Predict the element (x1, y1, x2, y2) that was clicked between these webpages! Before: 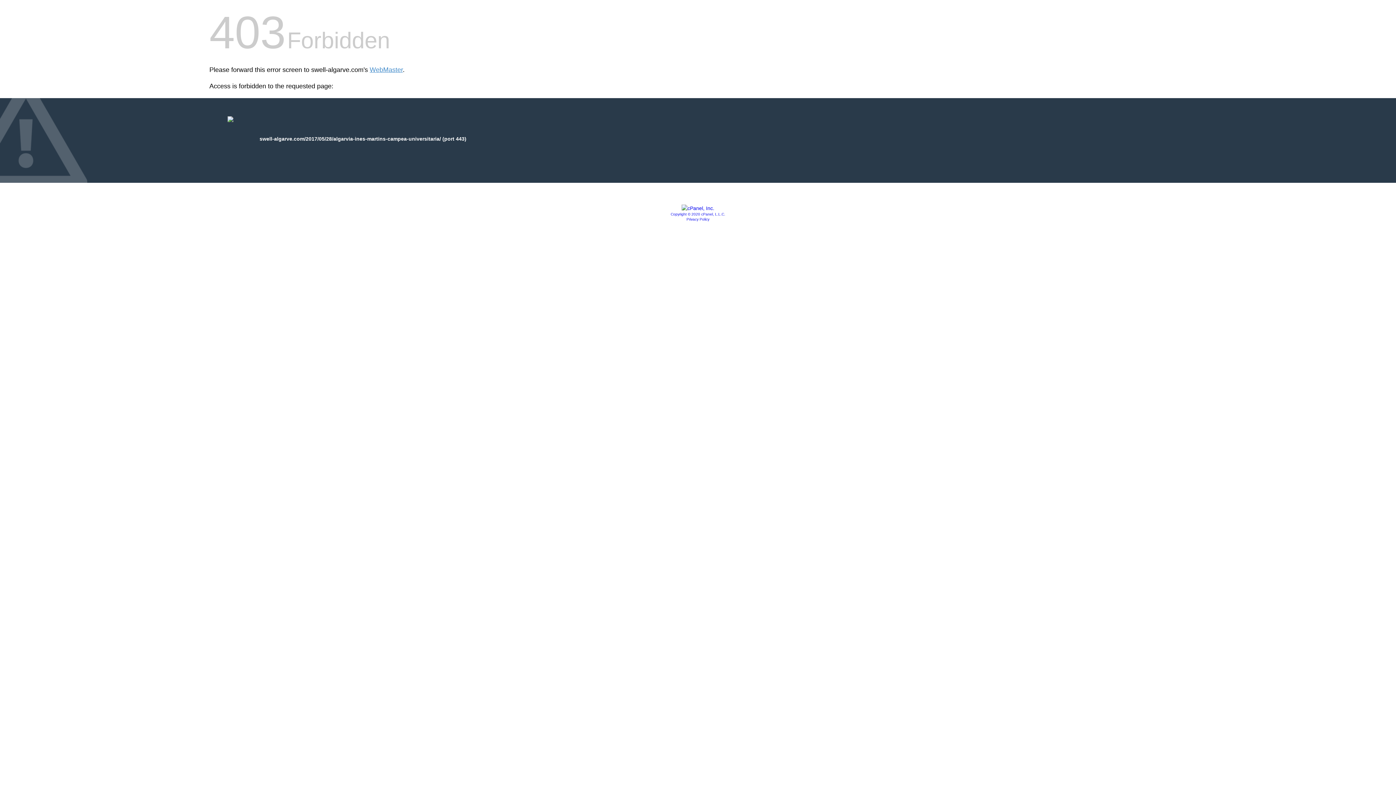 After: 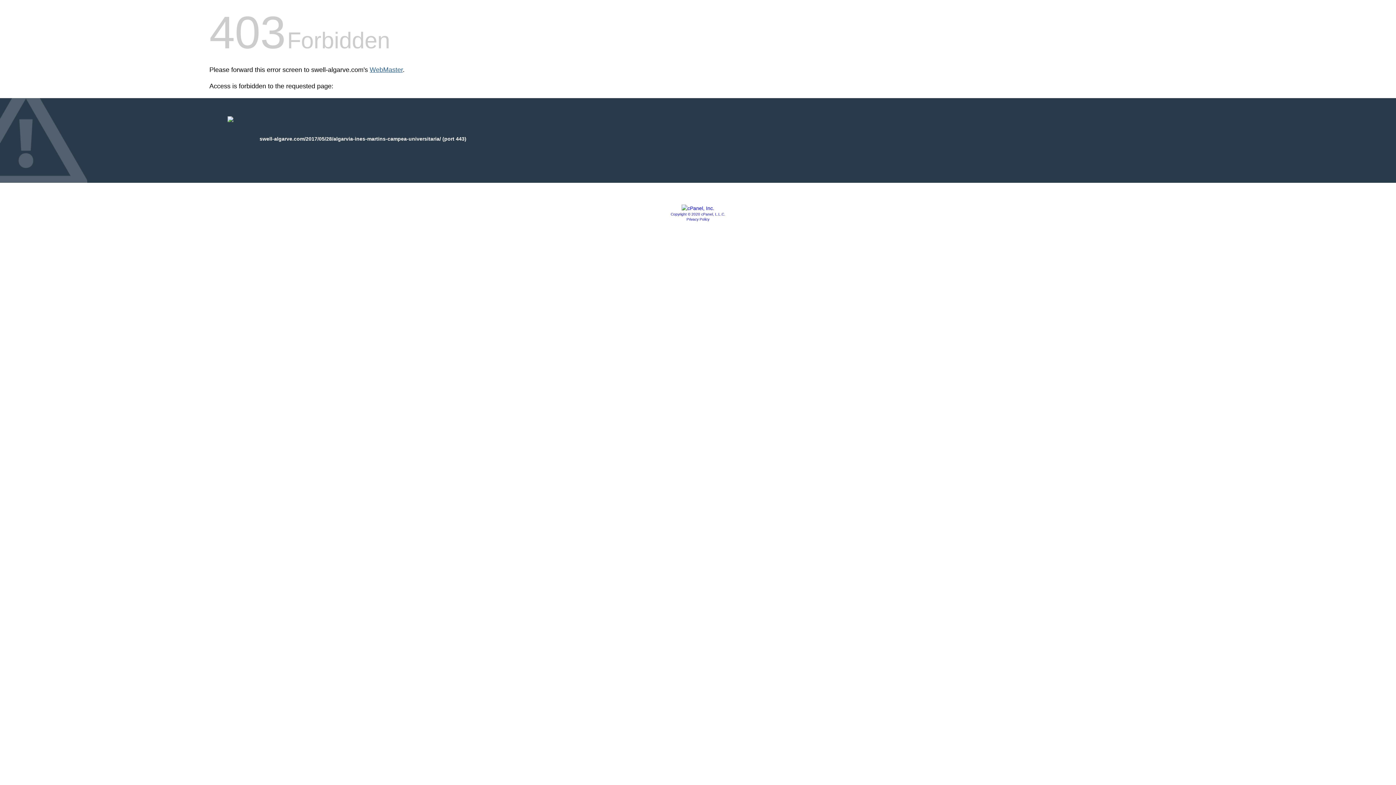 Action: label: WebMaster bbox: (369, 66, 402, 73)